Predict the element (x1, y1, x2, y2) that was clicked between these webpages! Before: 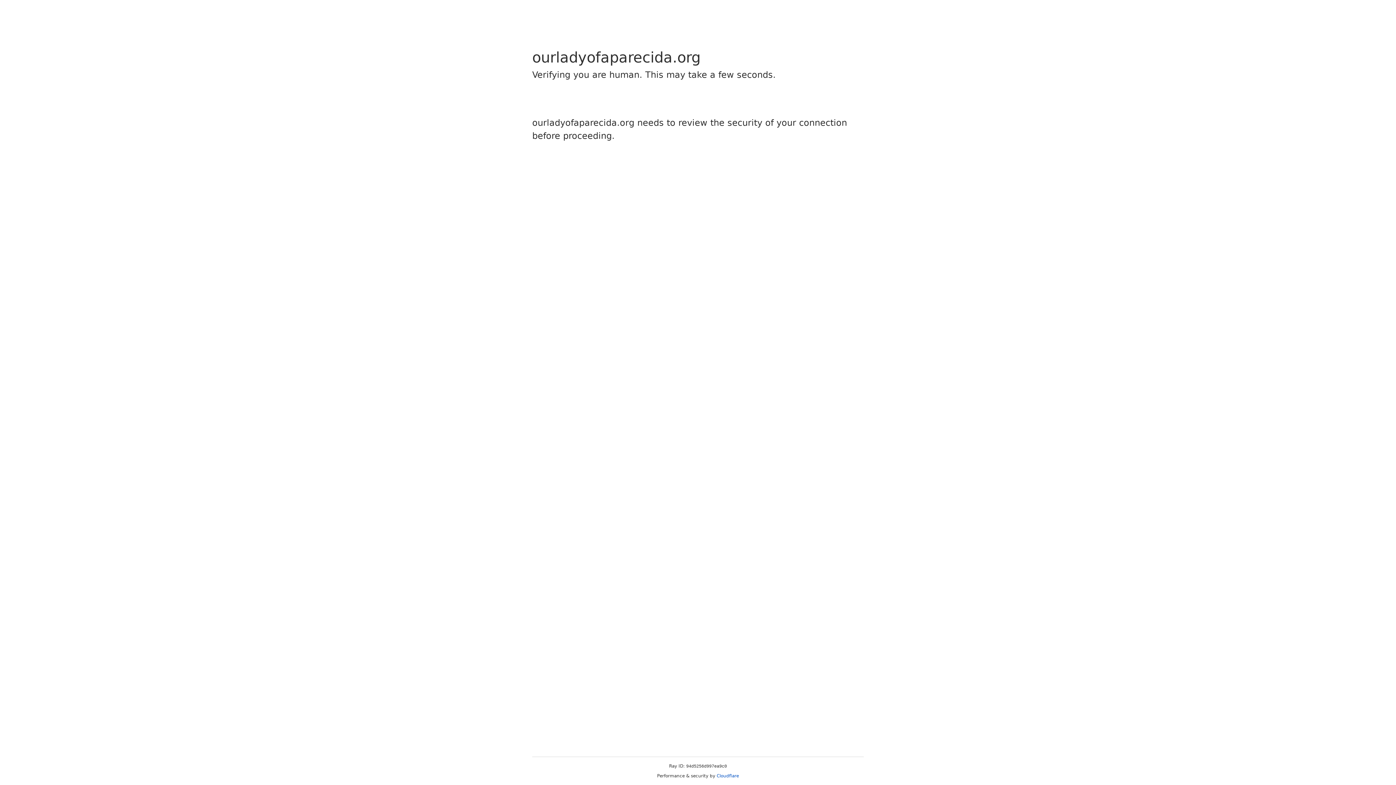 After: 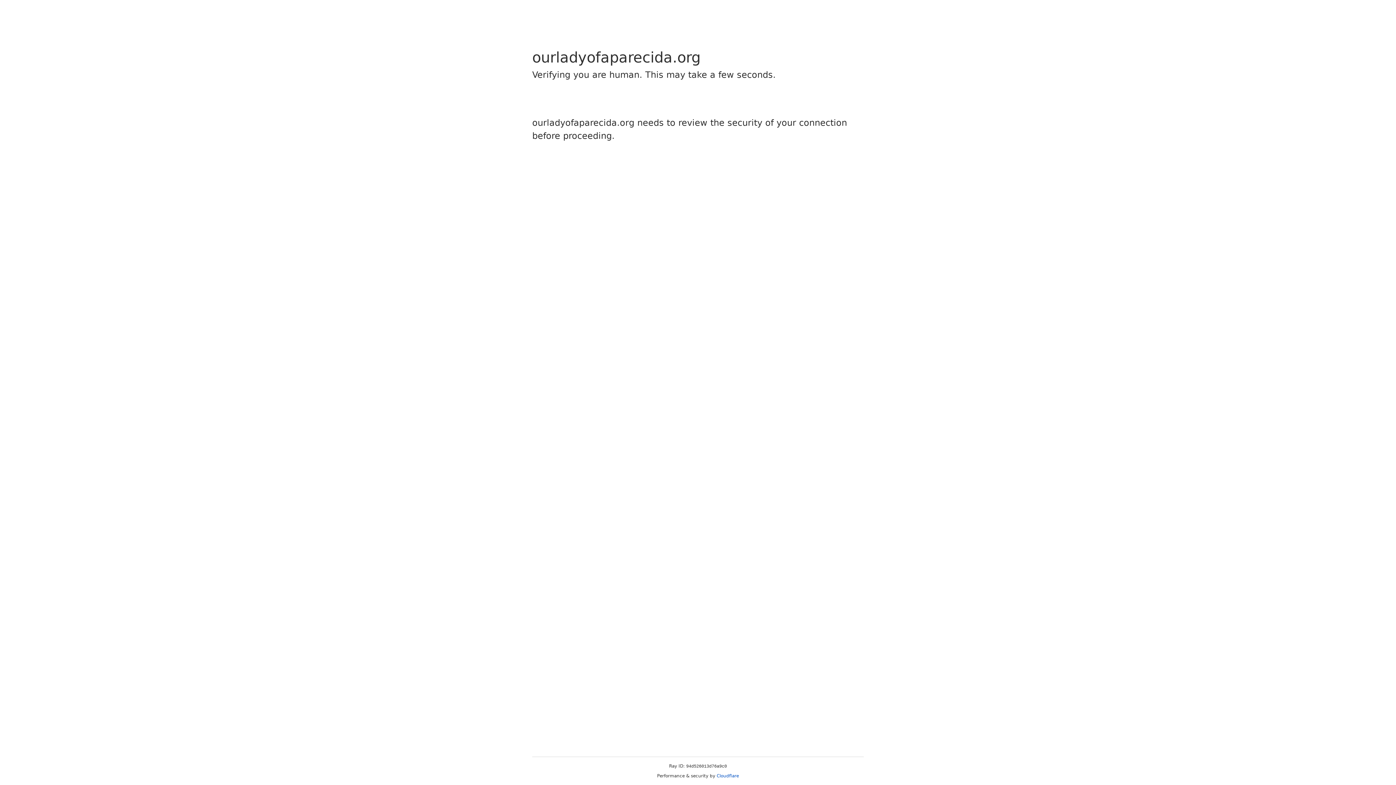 Action: bbox: (716, 773, 739, 778) label: Cloudflare